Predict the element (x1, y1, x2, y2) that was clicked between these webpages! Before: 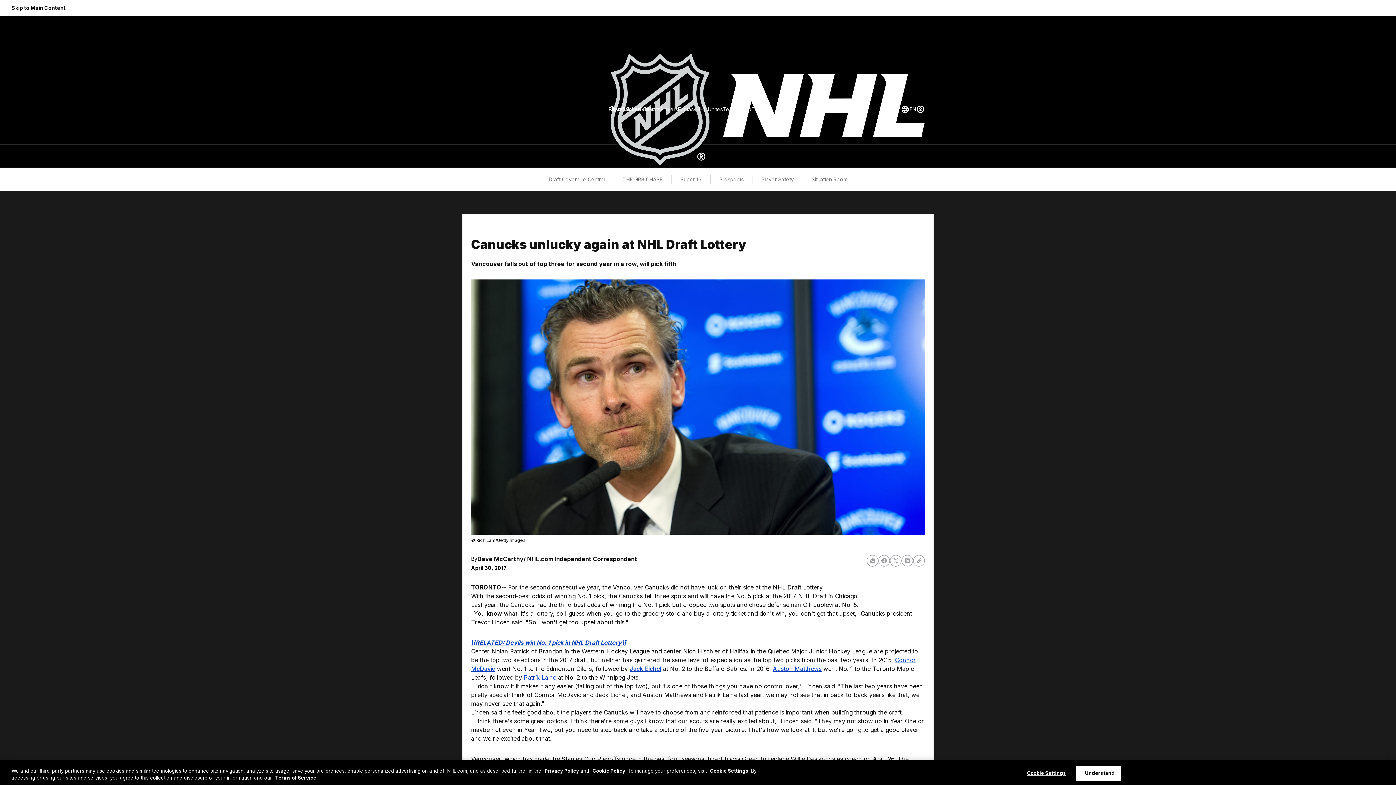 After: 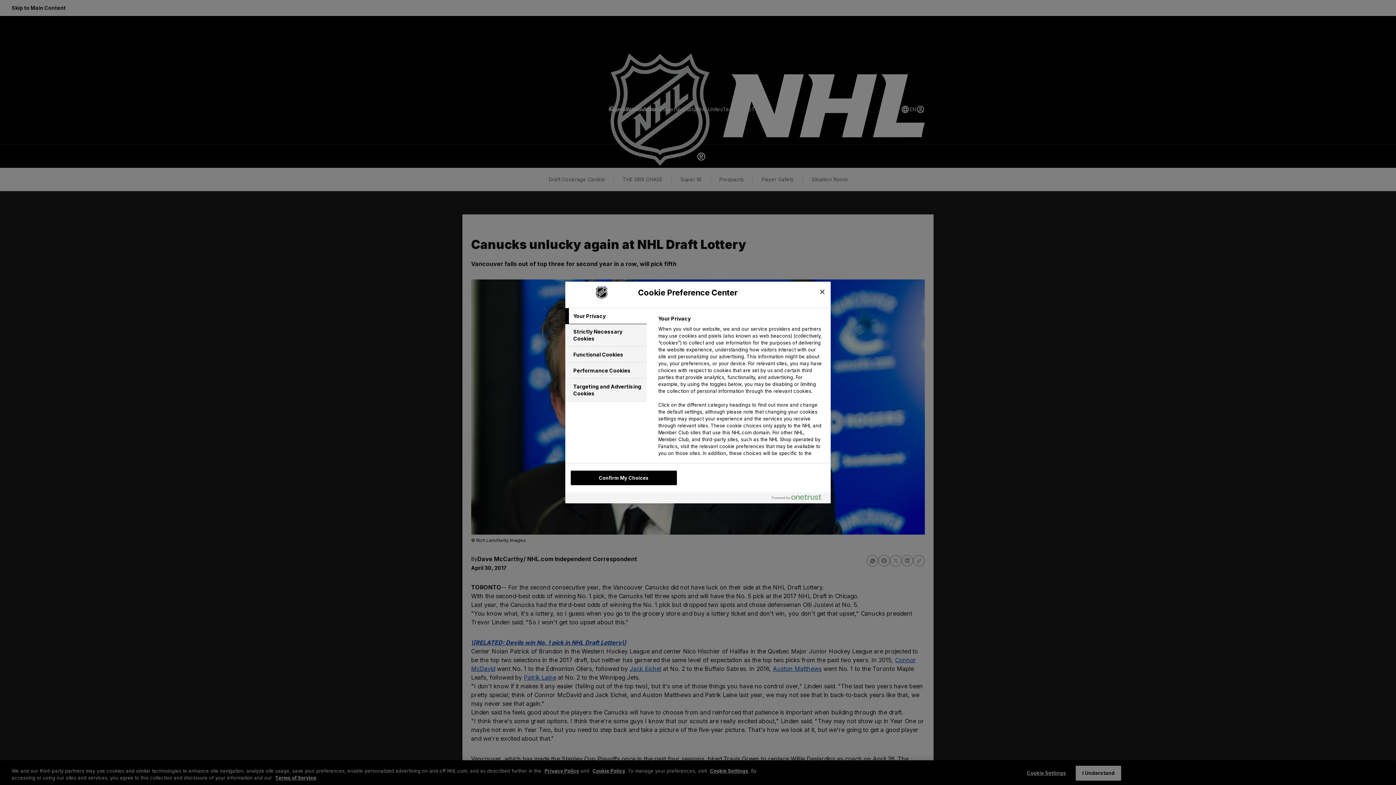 Action: label: Cookie Settings bbox: (1024, 766, 1069, 780)